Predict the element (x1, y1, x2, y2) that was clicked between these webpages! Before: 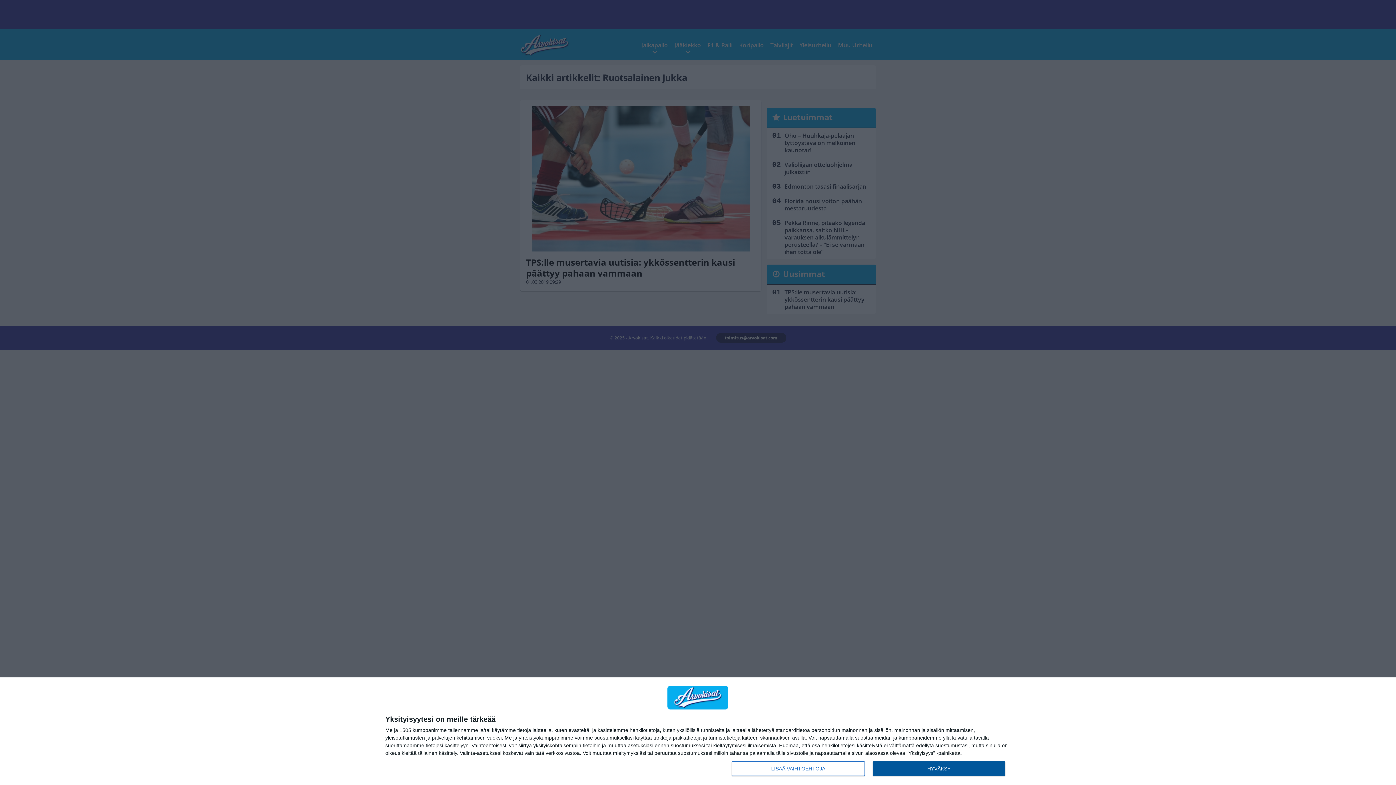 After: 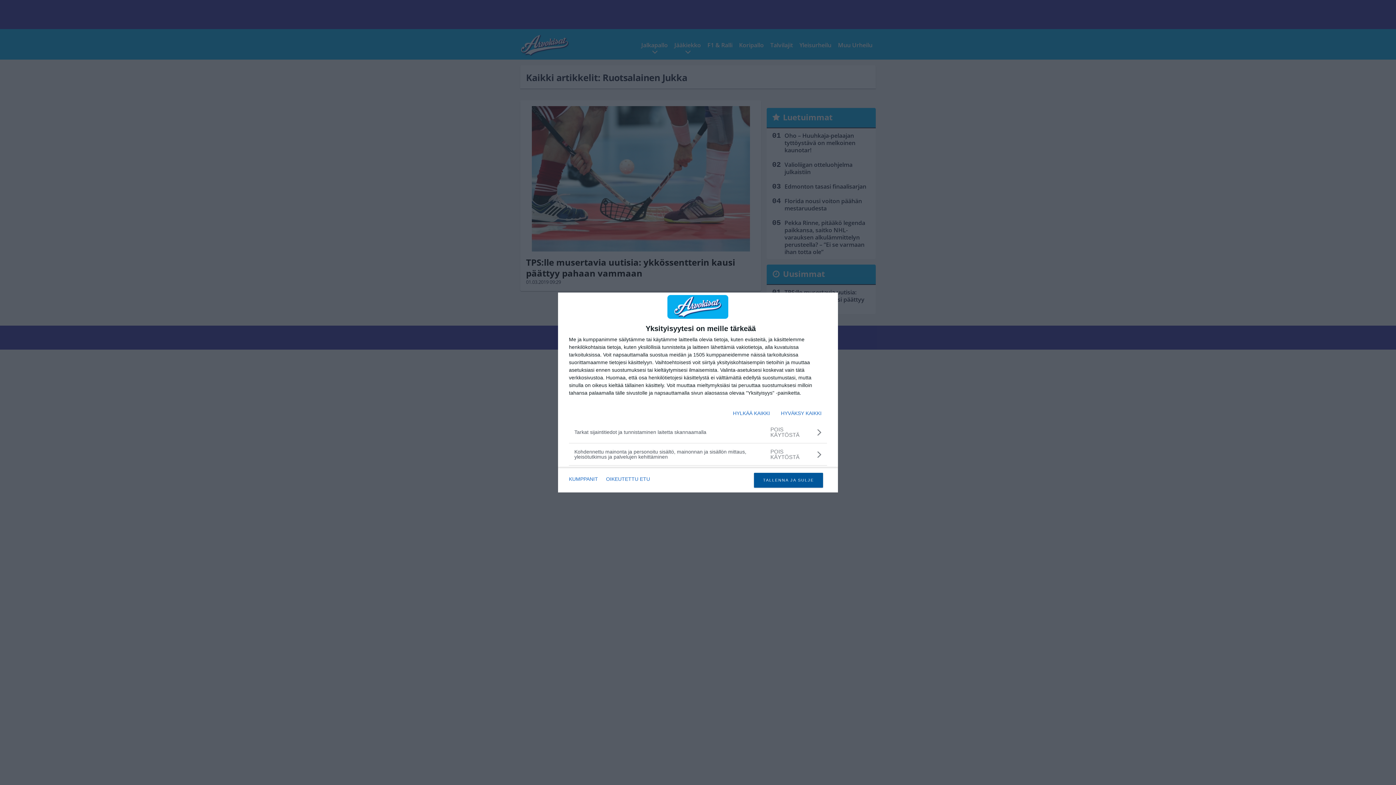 Action: label: LISÄÄ VAIHTOEHTOJA bbox: (732, 761, 864, 776)